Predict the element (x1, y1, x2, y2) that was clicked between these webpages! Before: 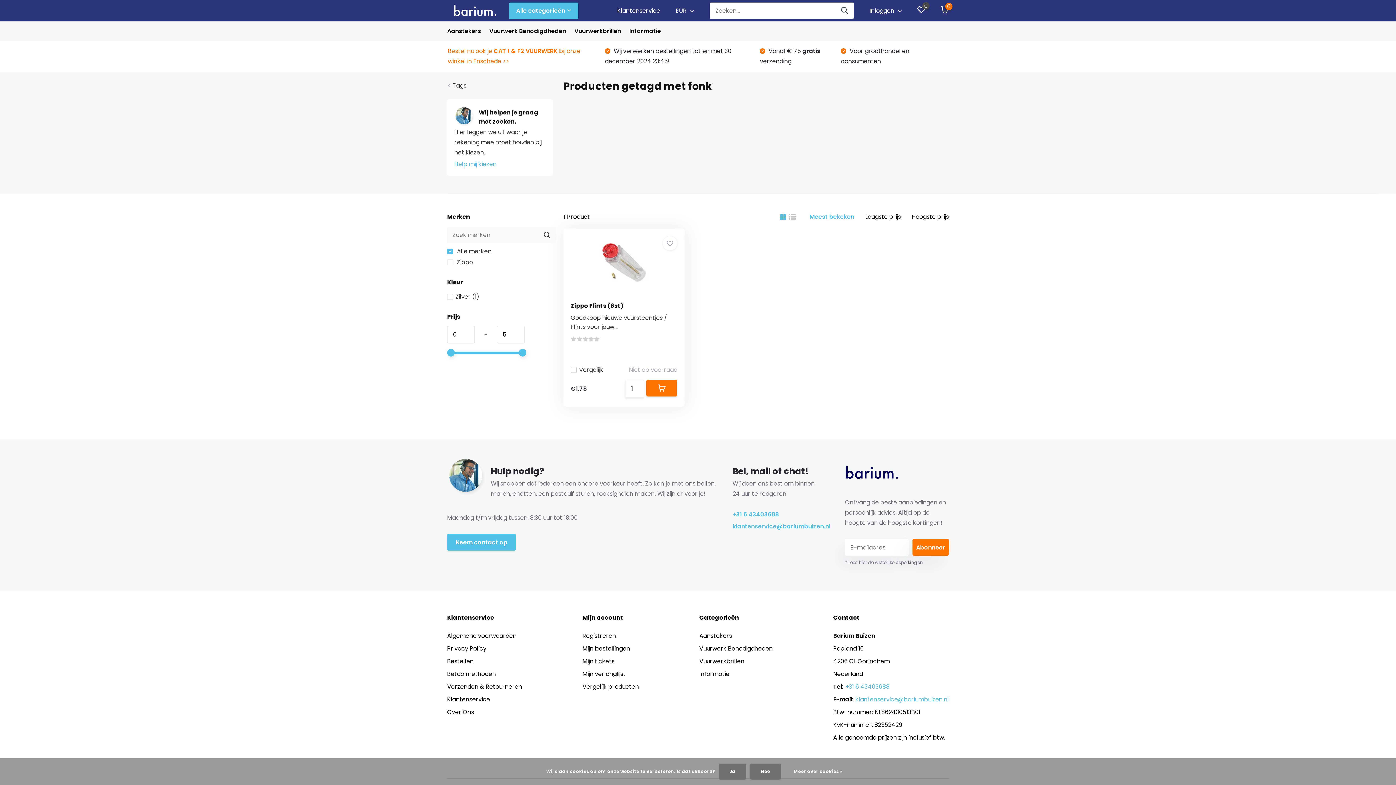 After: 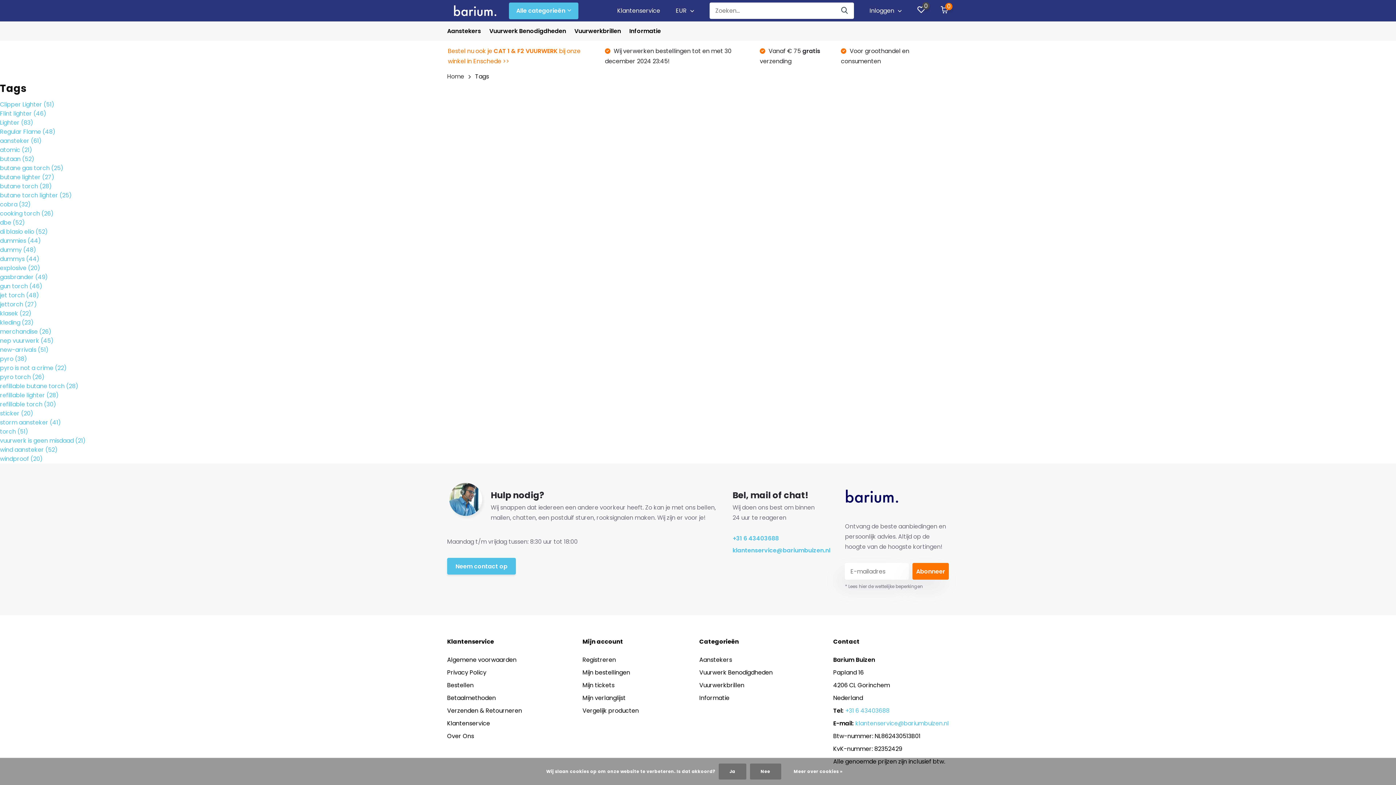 Action: bbox: (452, 81, 466, 89) label: Tags